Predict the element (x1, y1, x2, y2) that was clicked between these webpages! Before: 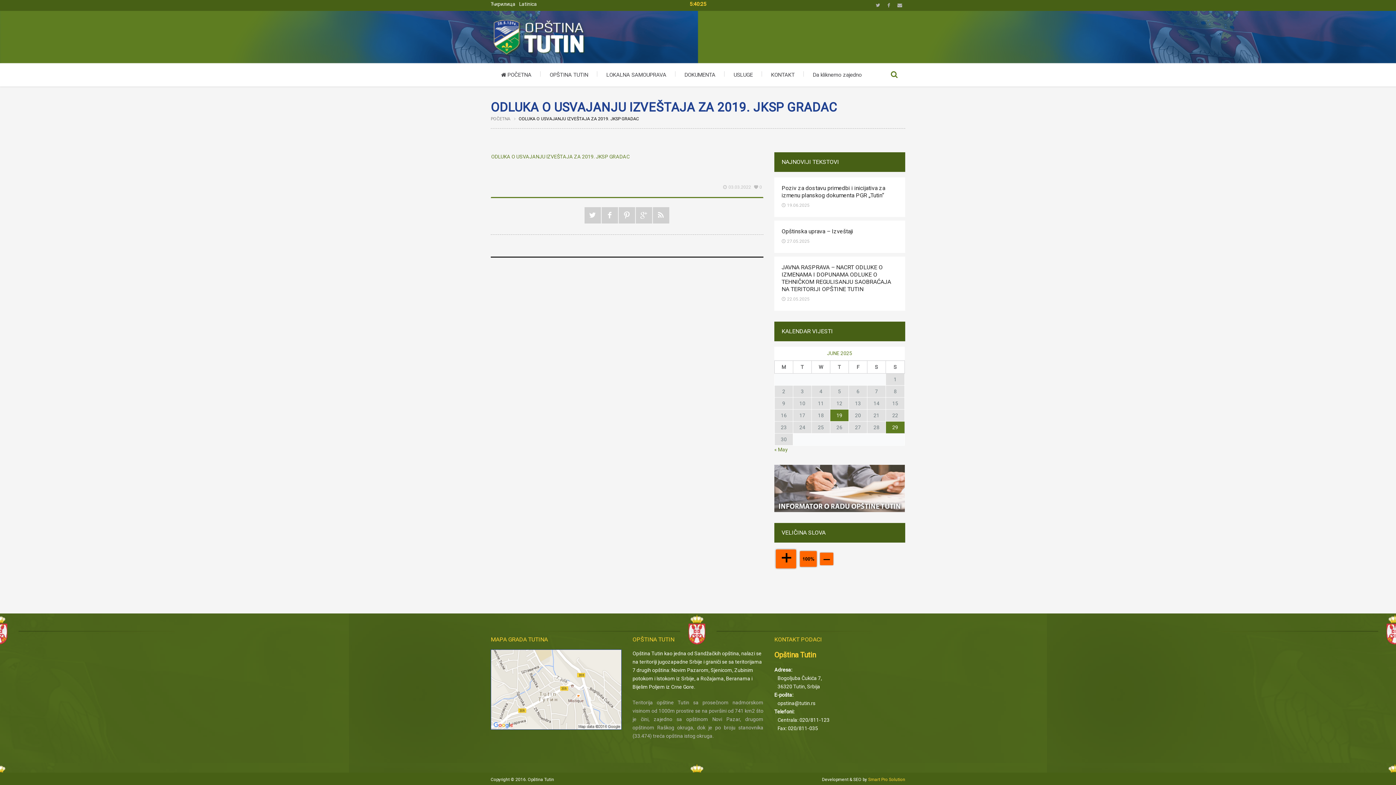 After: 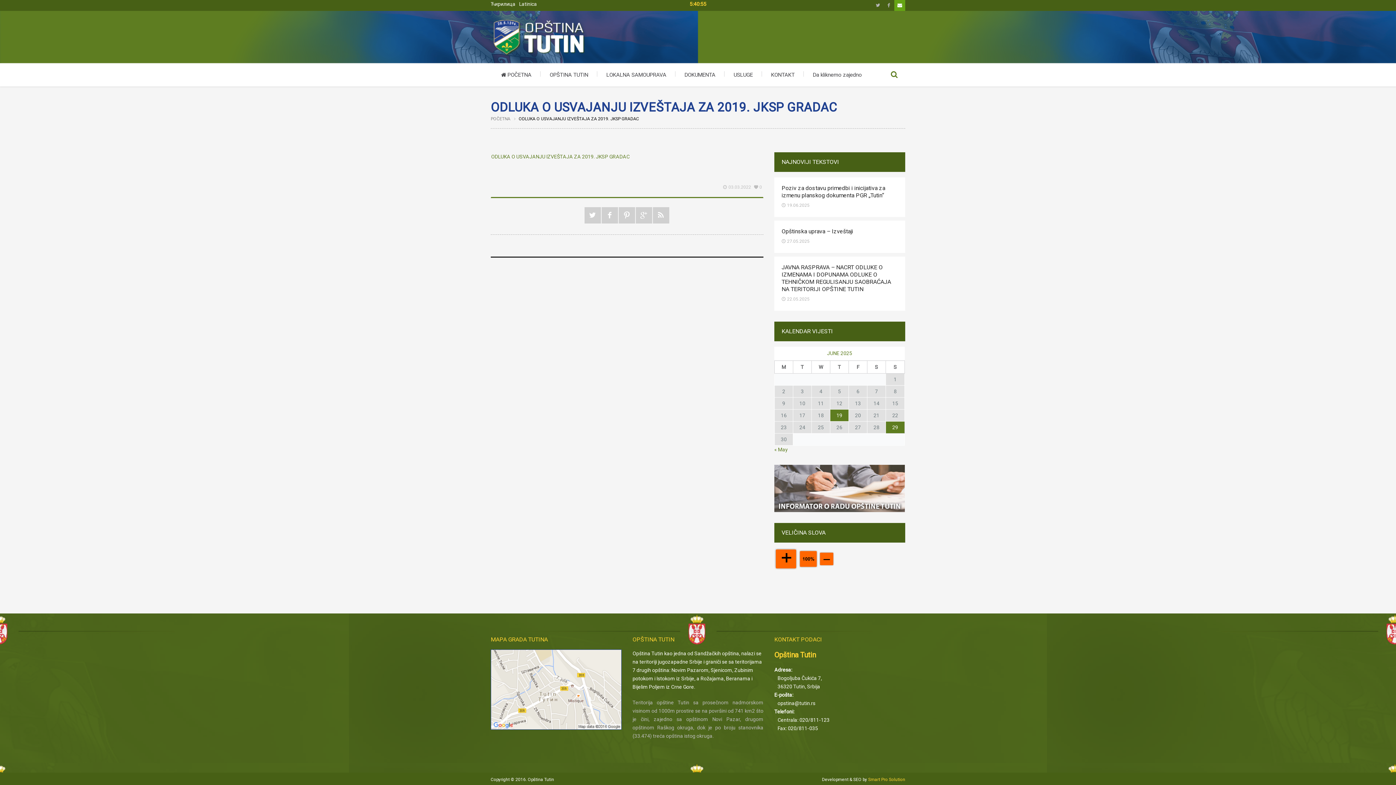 Action: label: Email bbox: (894, 0, 905, 10)